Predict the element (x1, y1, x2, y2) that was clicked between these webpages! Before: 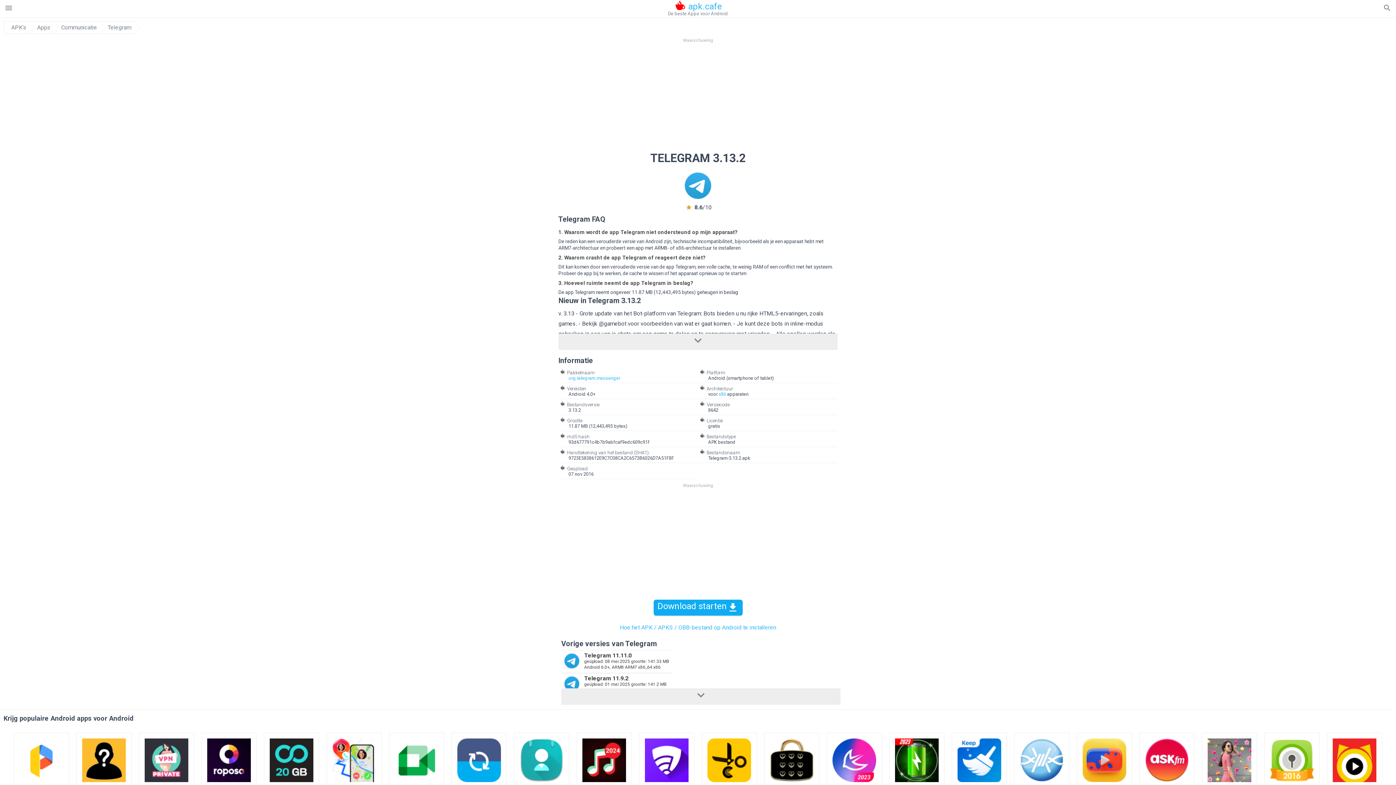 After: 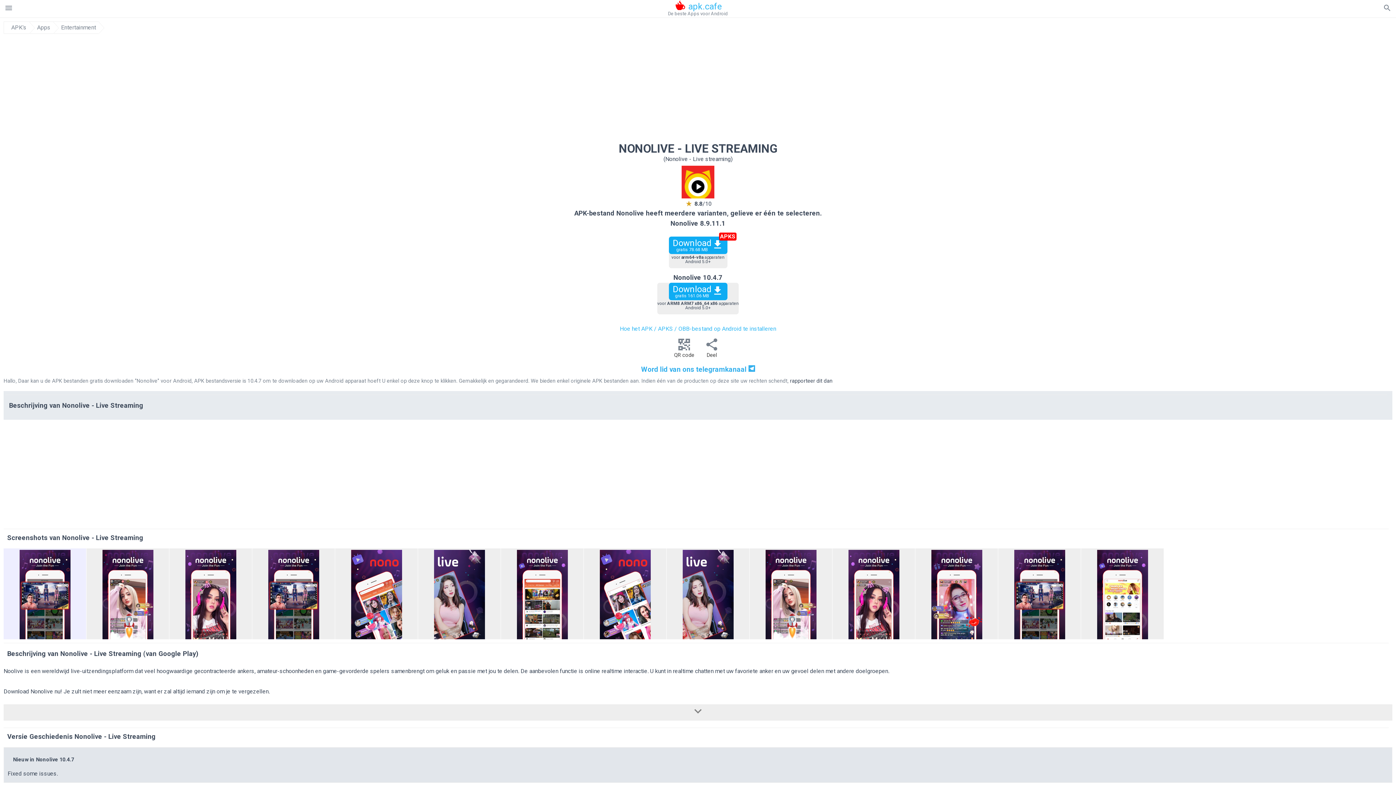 Action: bbox: (1333, 777, 1376, 784)